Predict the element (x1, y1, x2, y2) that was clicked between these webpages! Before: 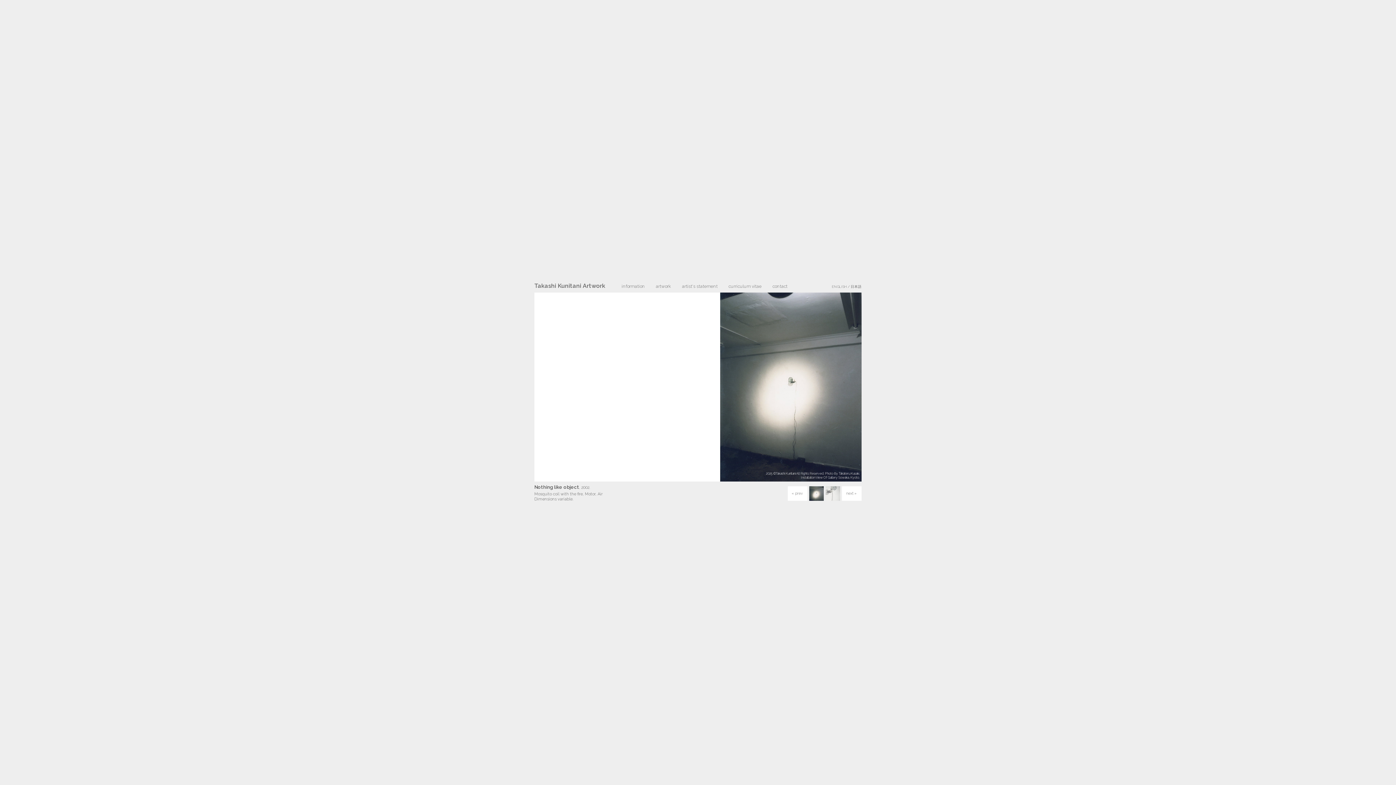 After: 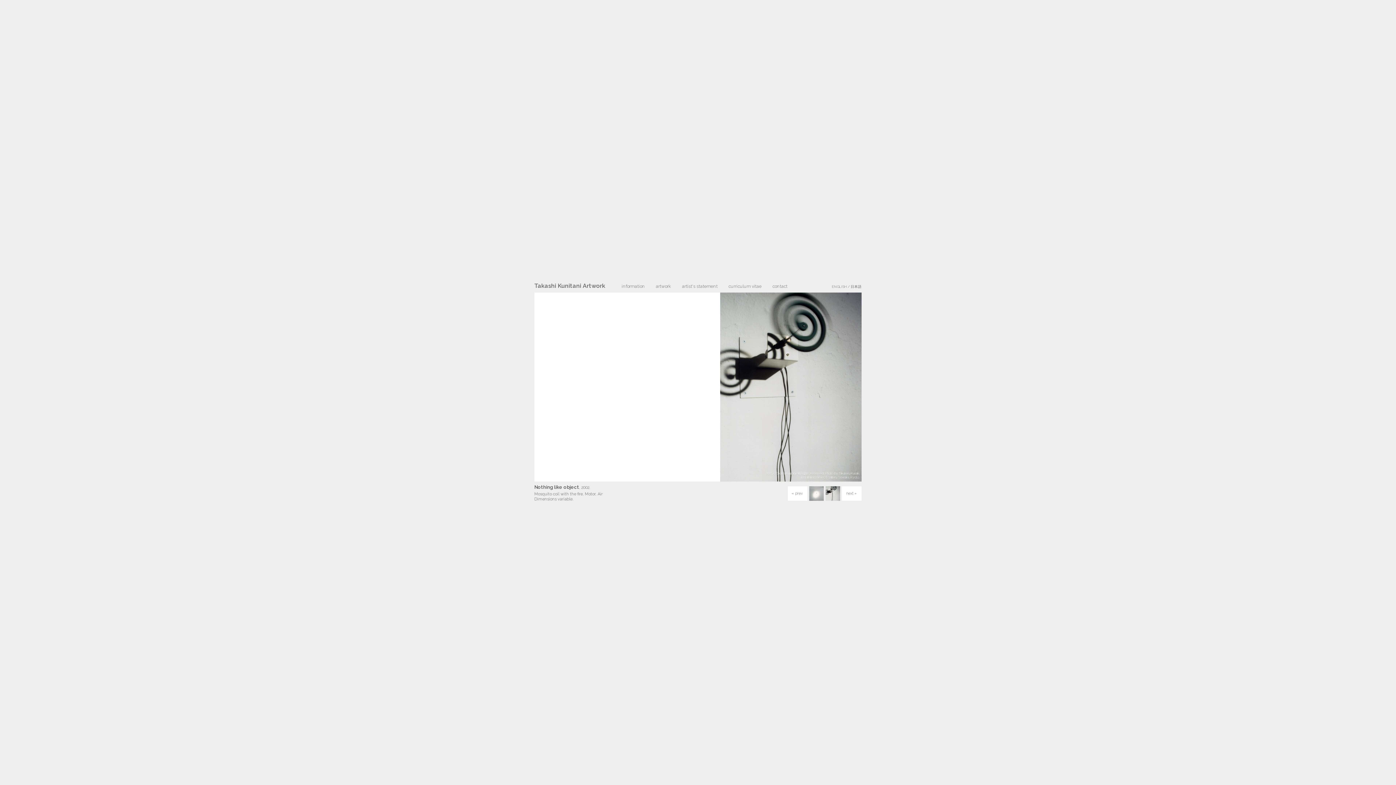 Action: bbox: (825, 486, 840, 501)